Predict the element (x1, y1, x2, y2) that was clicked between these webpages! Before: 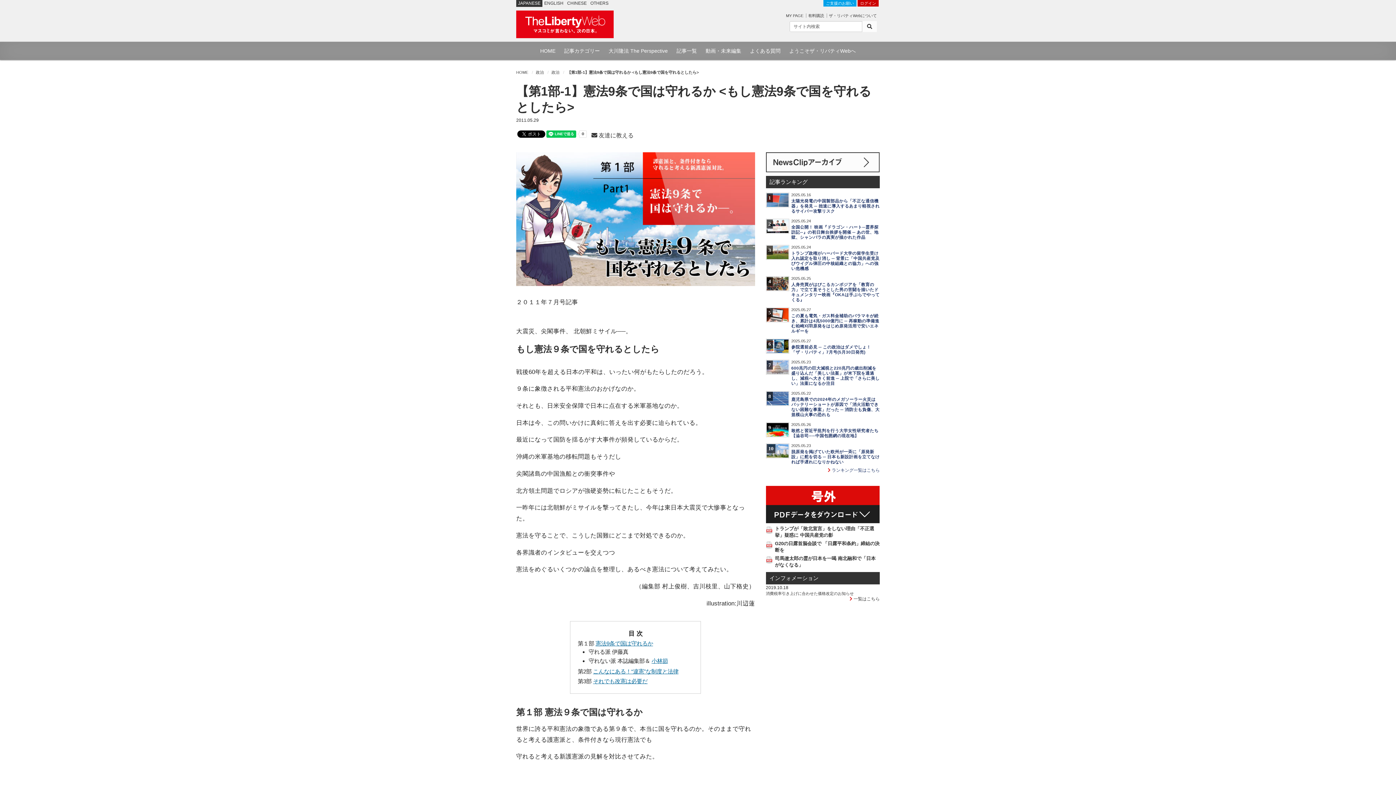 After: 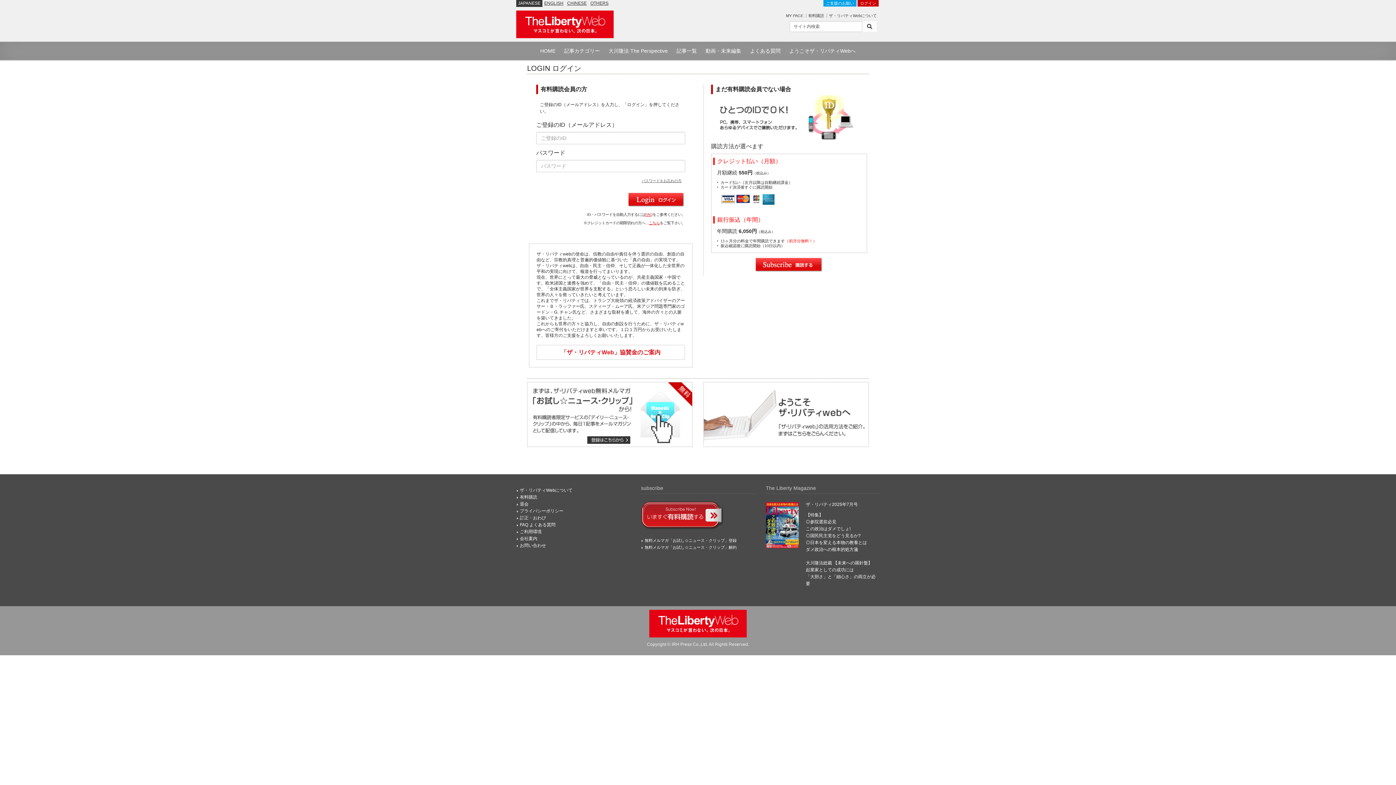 Action: label: MY PAGE bbox: (786, 13, 803, 17)